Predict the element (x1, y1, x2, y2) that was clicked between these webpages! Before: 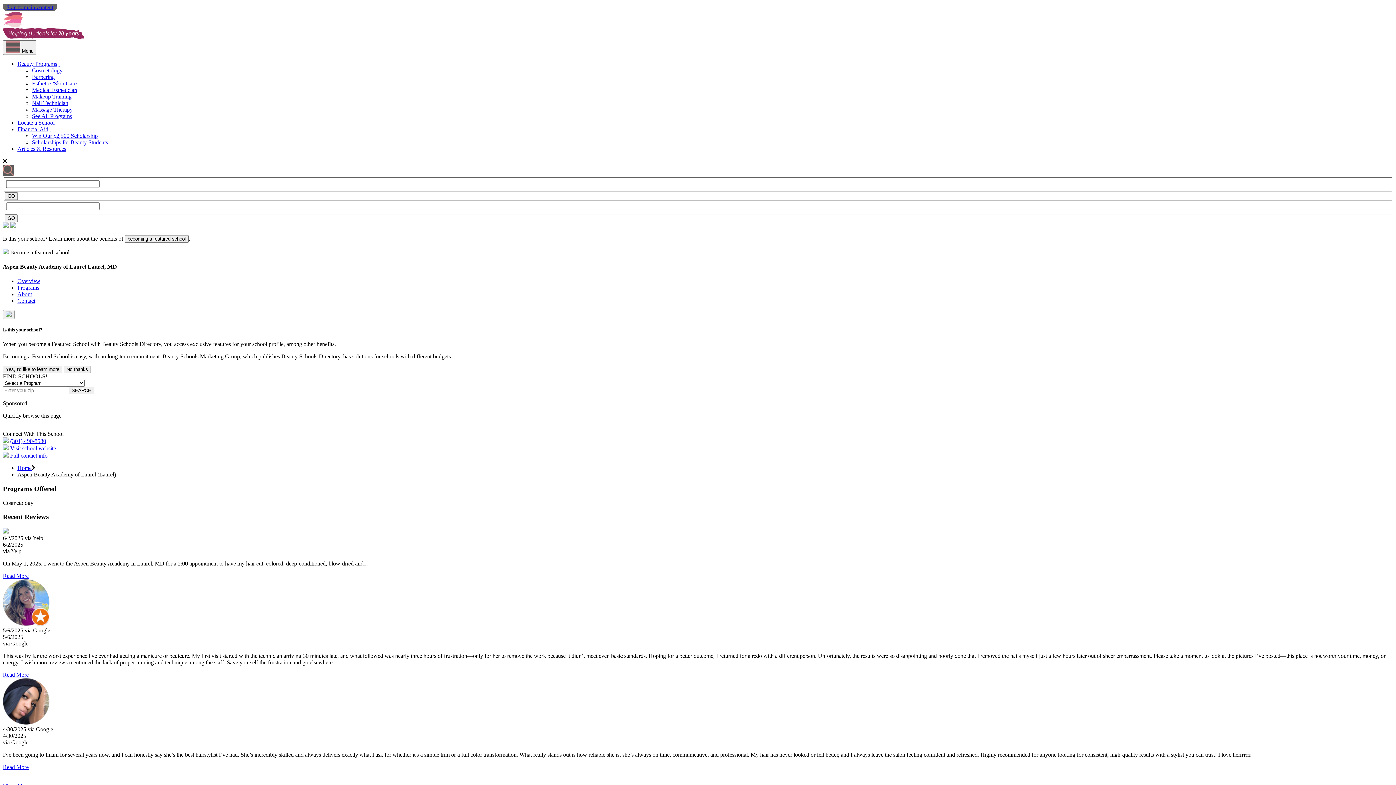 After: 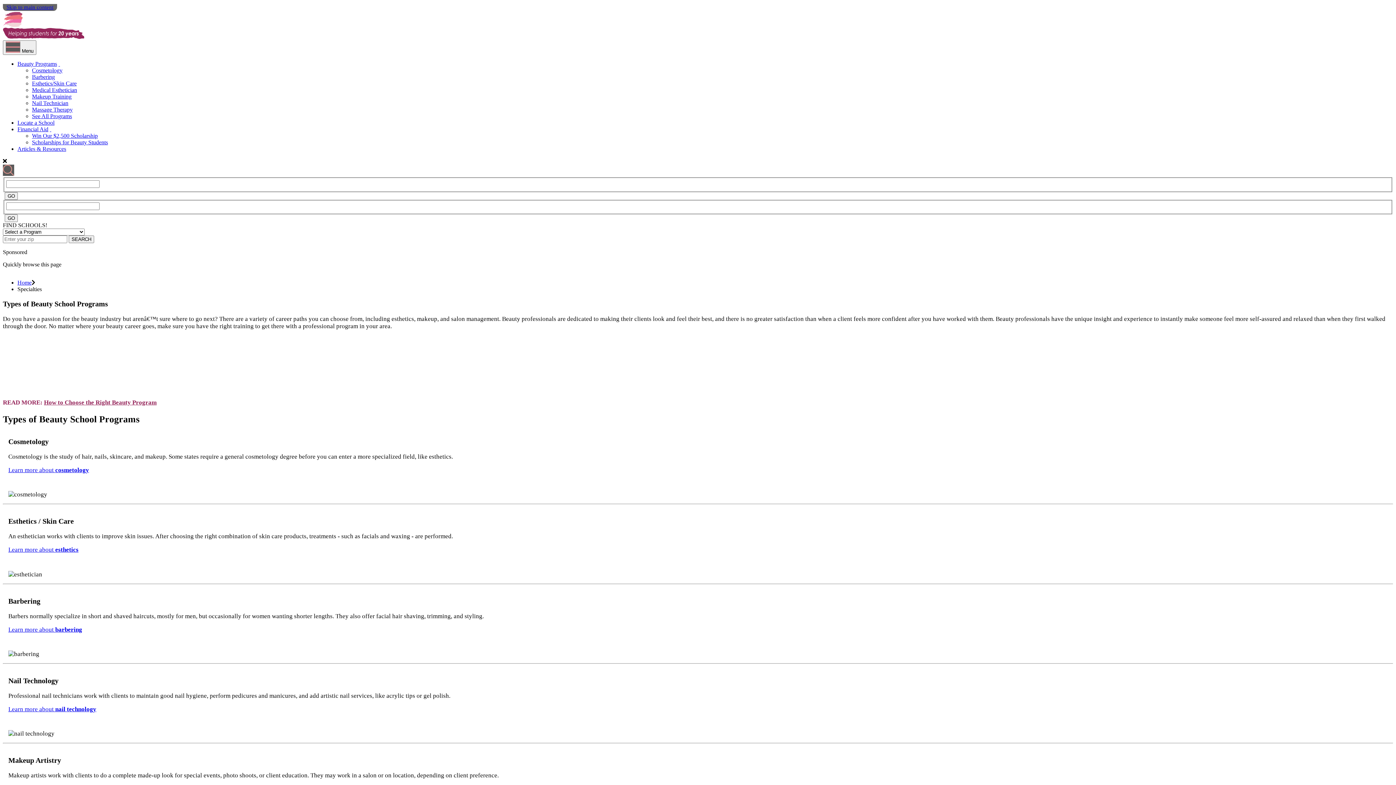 Action: label: See All Programs bbox: (32, 113, 72, 119)